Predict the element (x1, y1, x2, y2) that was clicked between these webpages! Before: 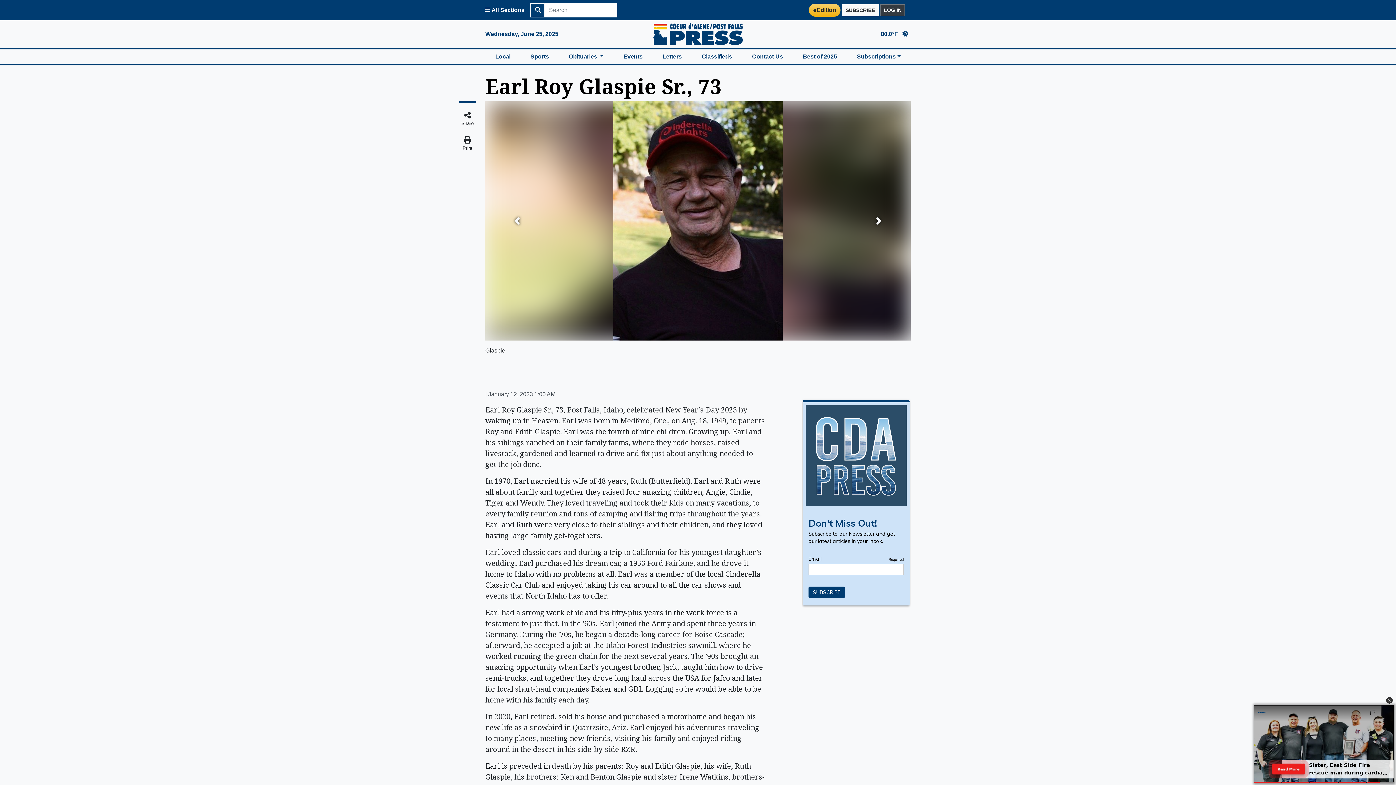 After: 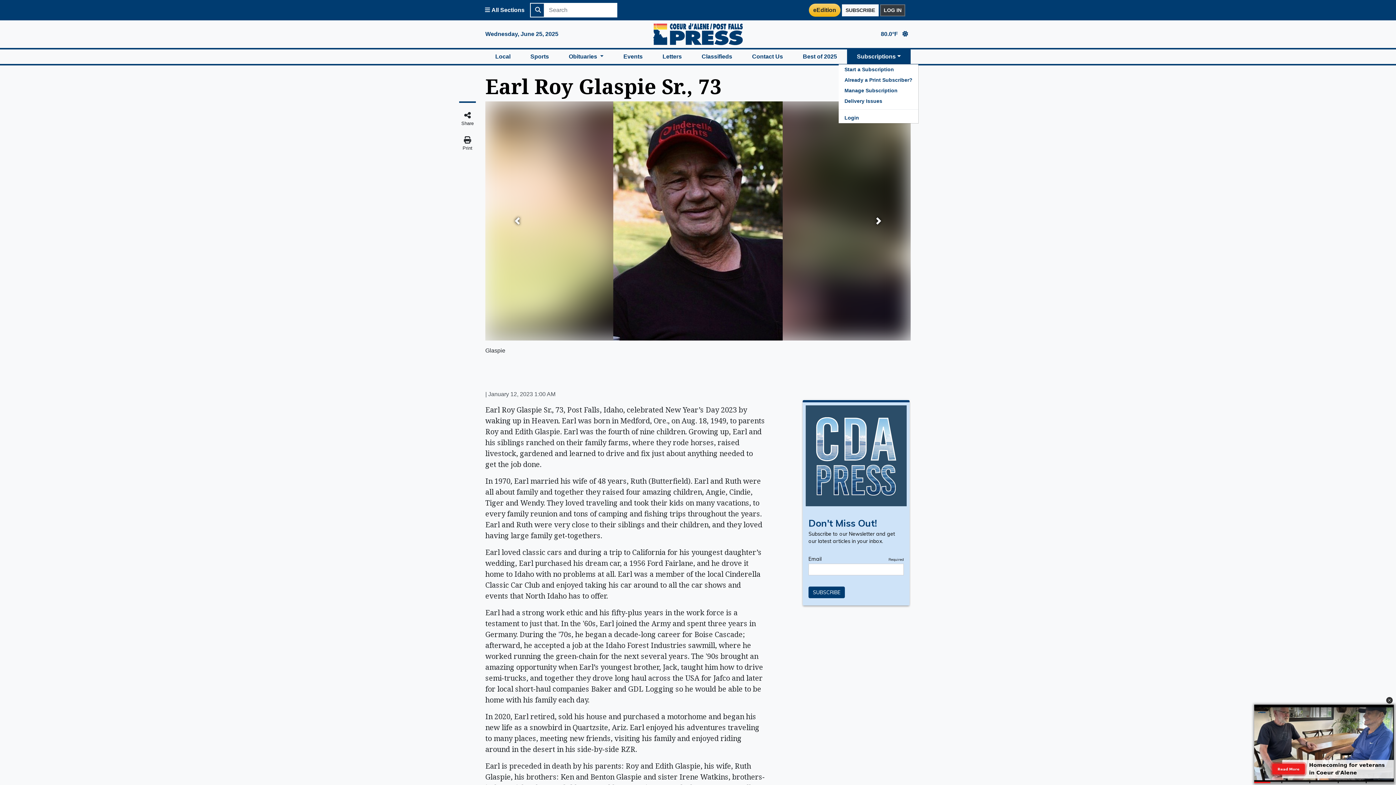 Action: label: Subscriptions bbox: (847, 49, 910, 64)